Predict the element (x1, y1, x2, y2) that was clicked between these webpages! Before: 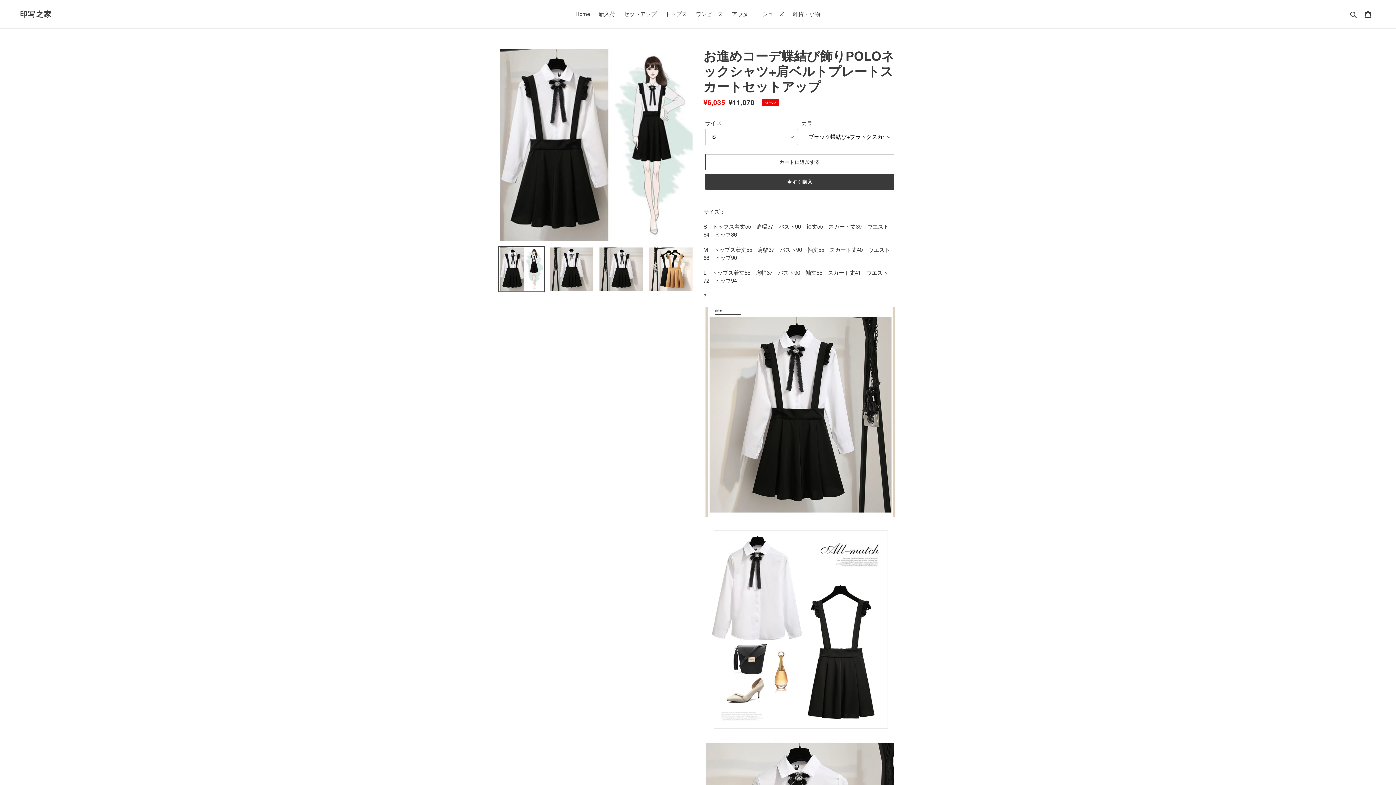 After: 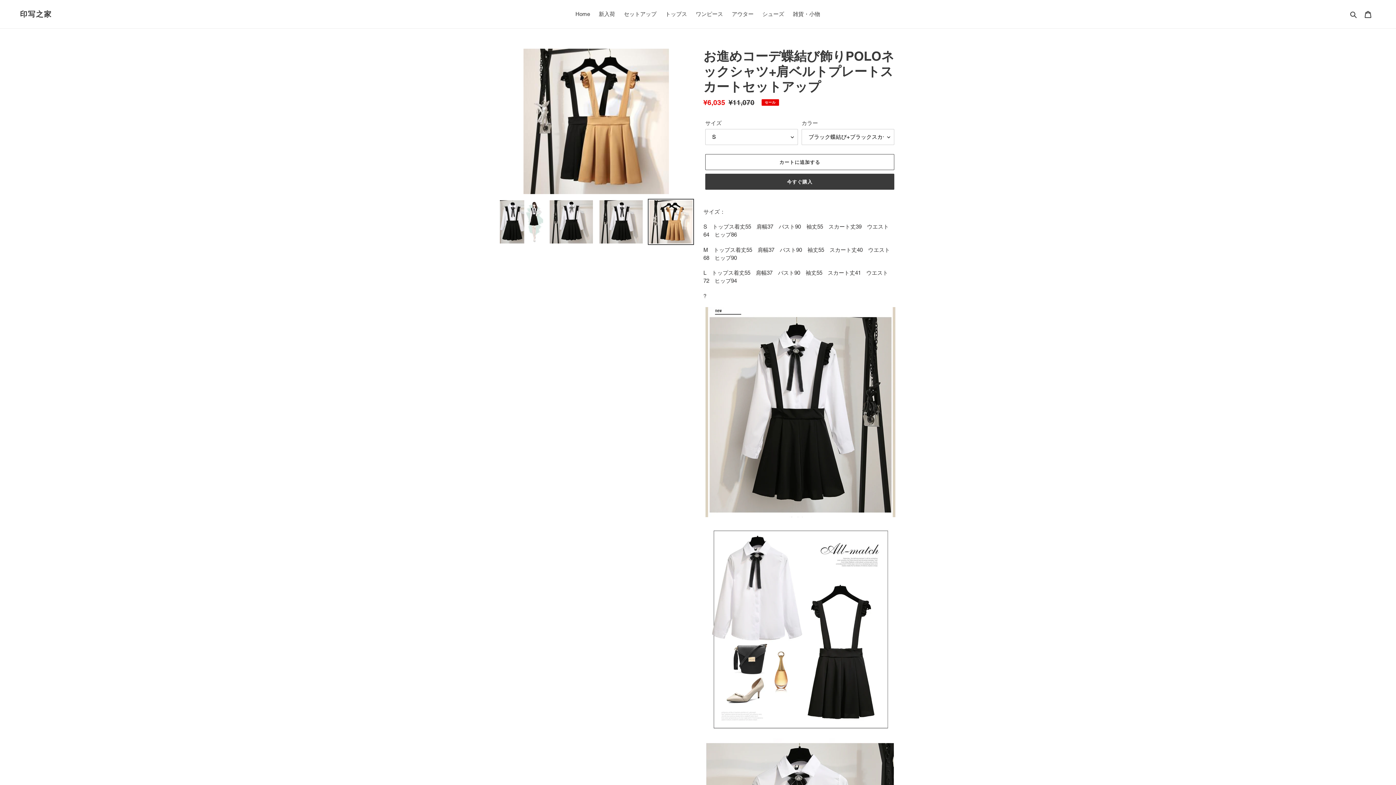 Action: bbox: (648, 246, 694, 292)